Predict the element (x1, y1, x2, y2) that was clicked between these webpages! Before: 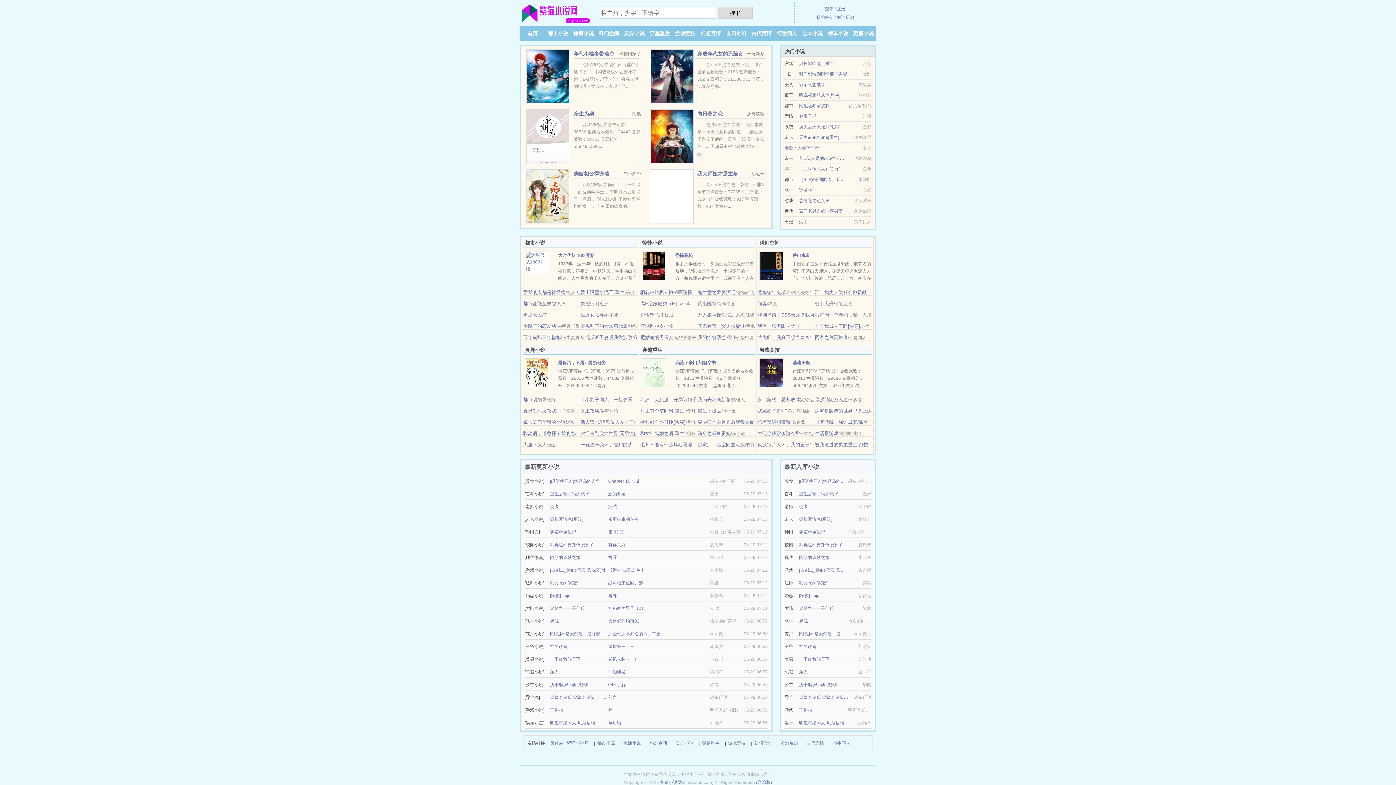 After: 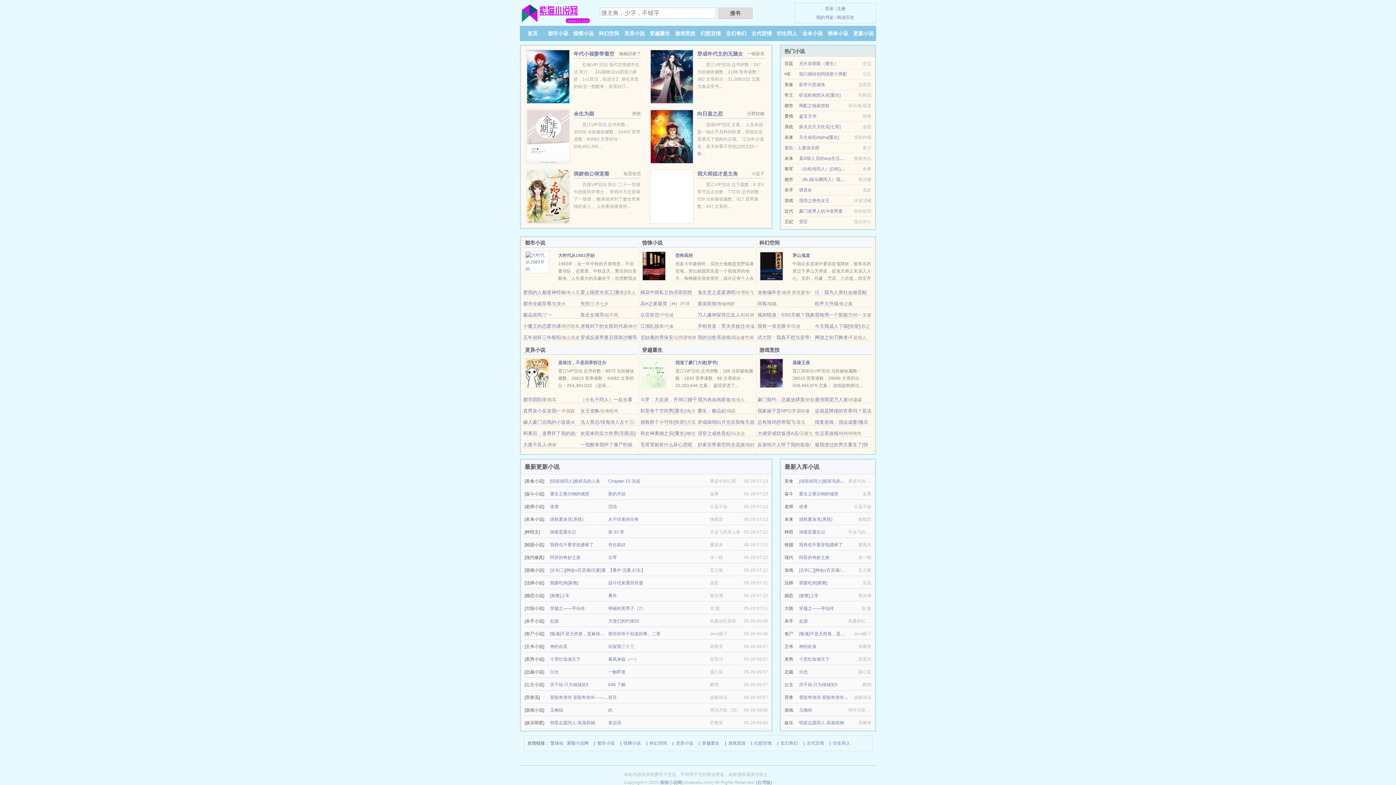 Action: label: 大唐不良人 bbox: (523, 442, 546, 447)